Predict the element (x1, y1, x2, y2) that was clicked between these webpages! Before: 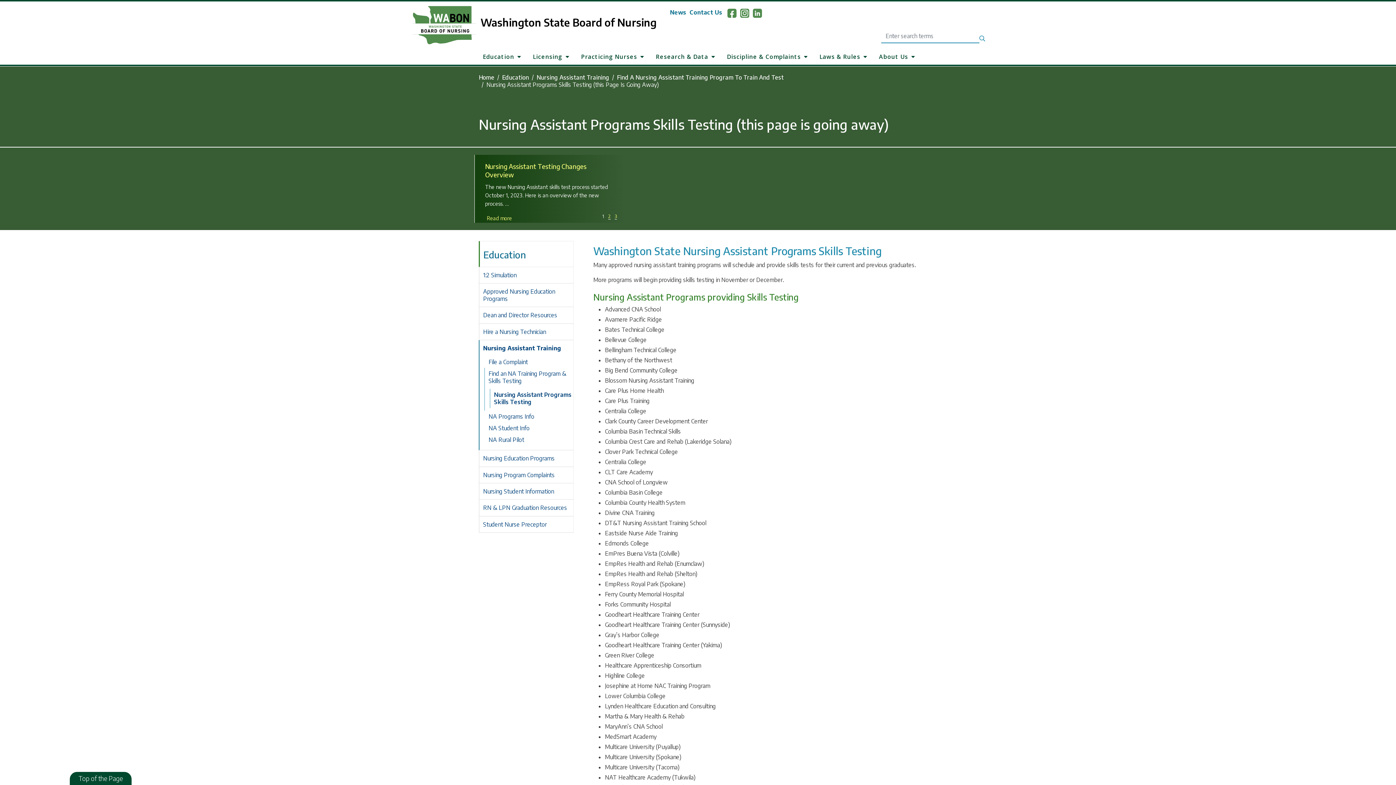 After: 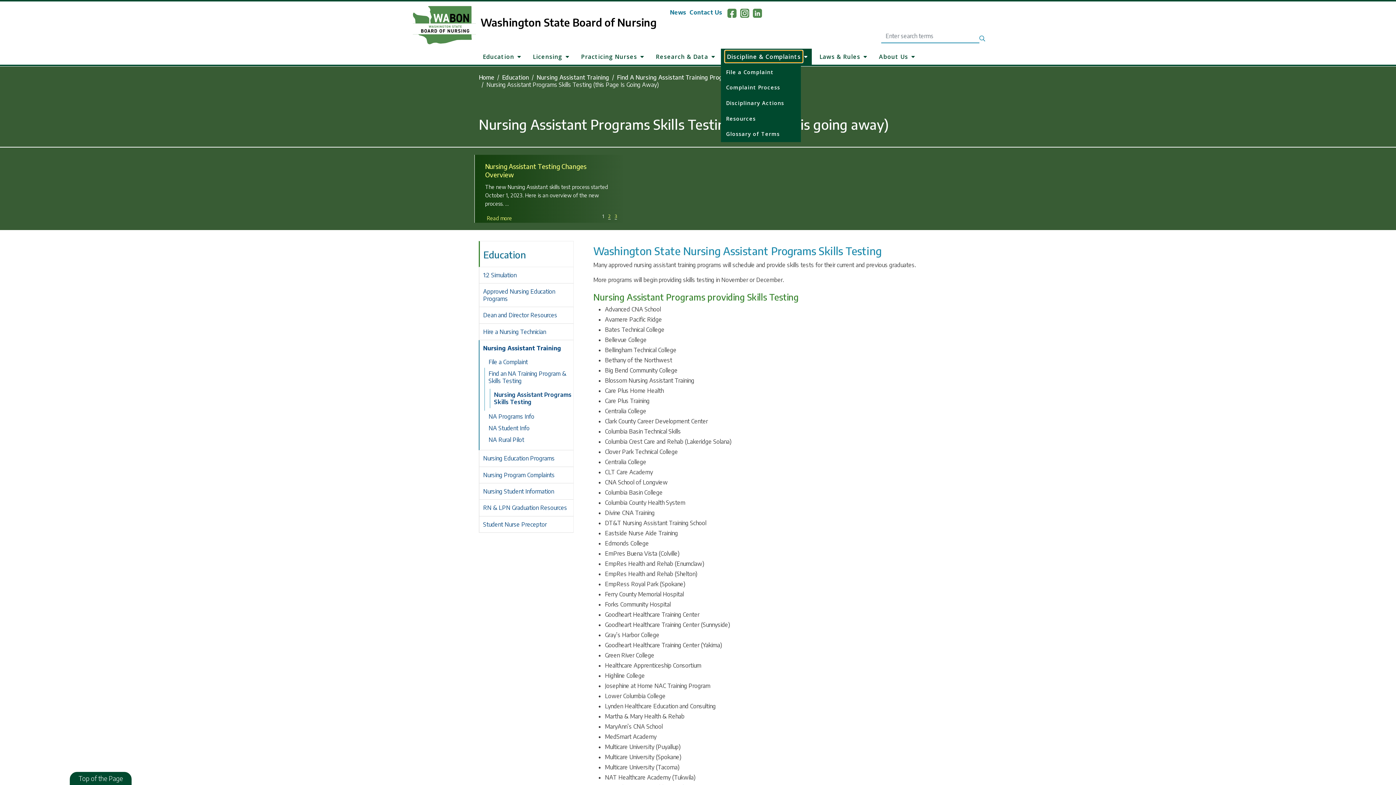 Action: bbox: (725, 50, 802, 62) label: Discipline & Complaints